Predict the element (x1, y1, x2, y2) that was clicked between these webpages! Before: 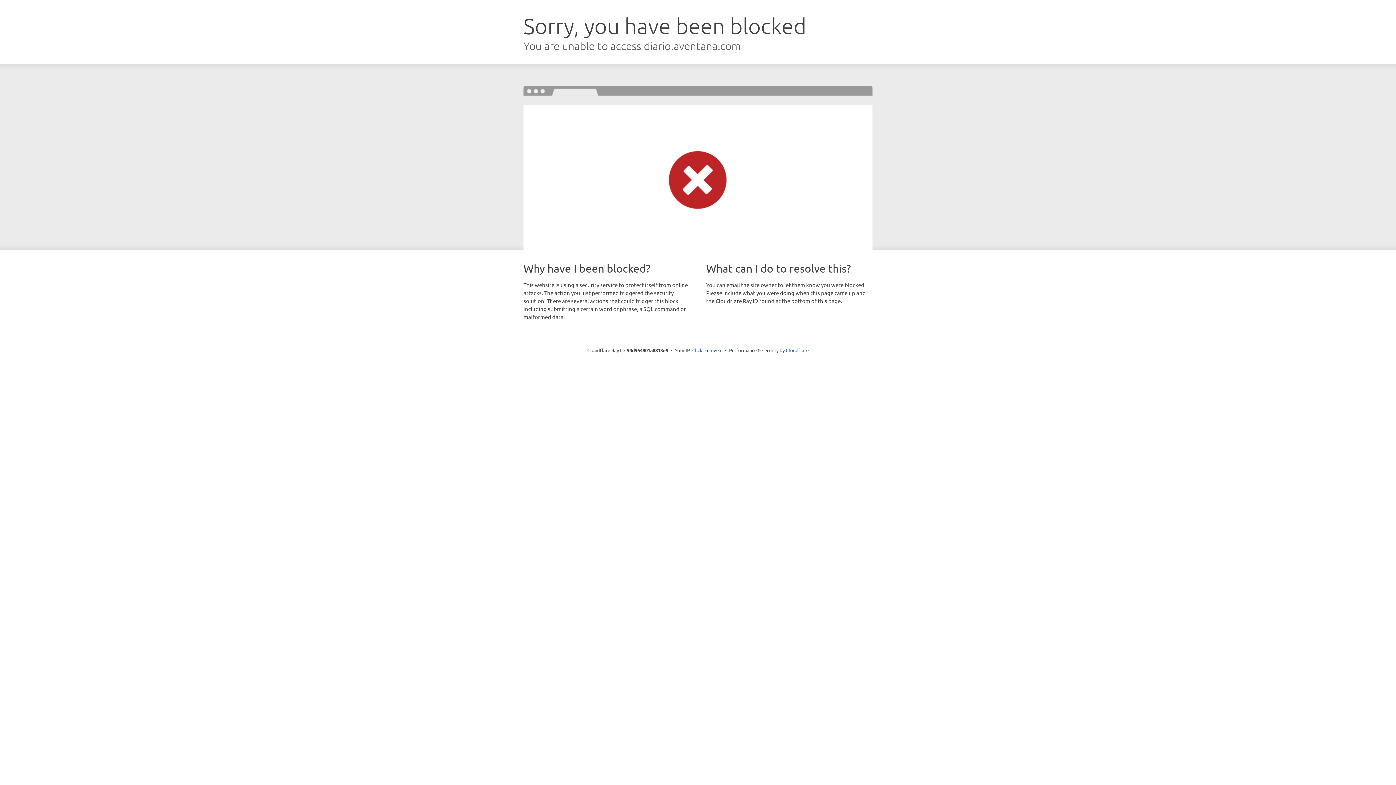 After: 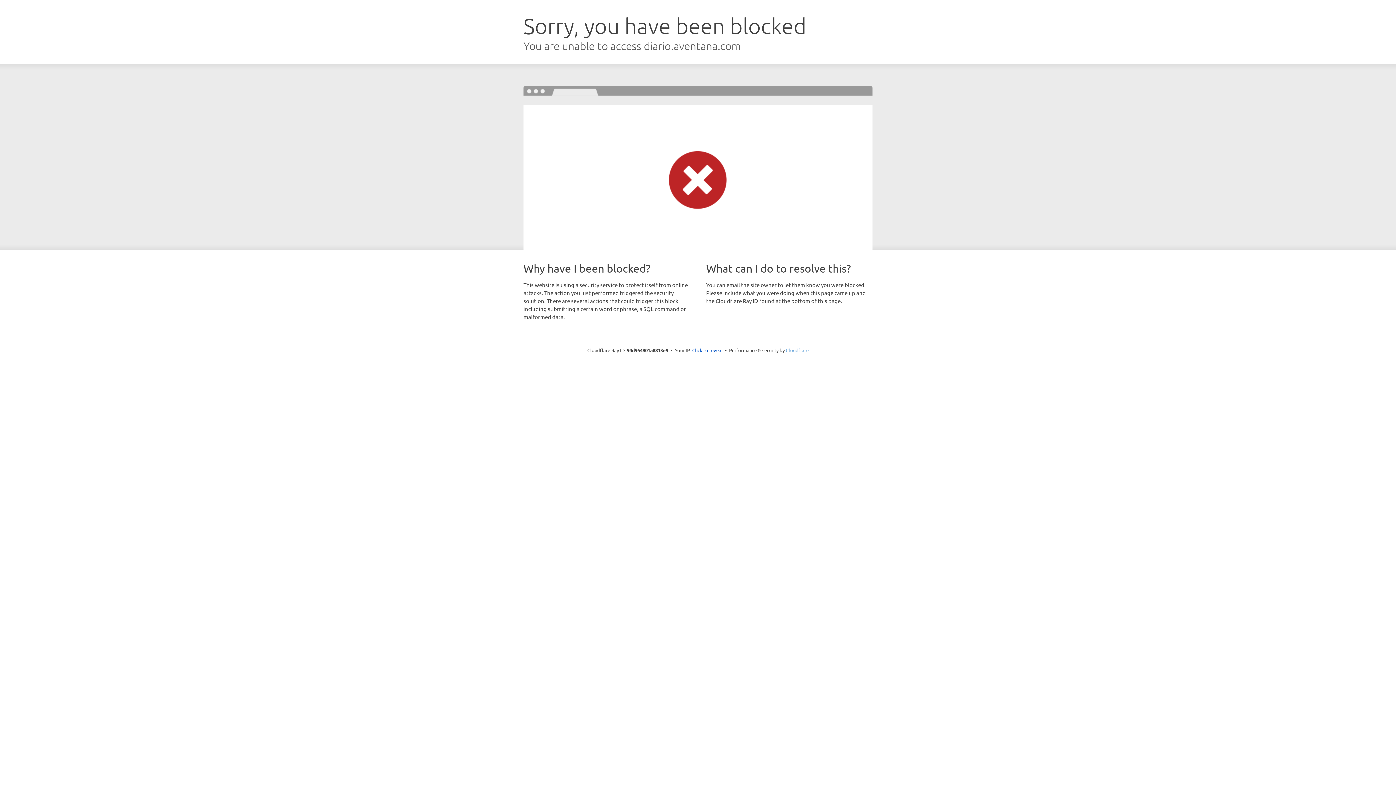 Action: bbox: (786, 347, 808, 353) label: Cloudflare